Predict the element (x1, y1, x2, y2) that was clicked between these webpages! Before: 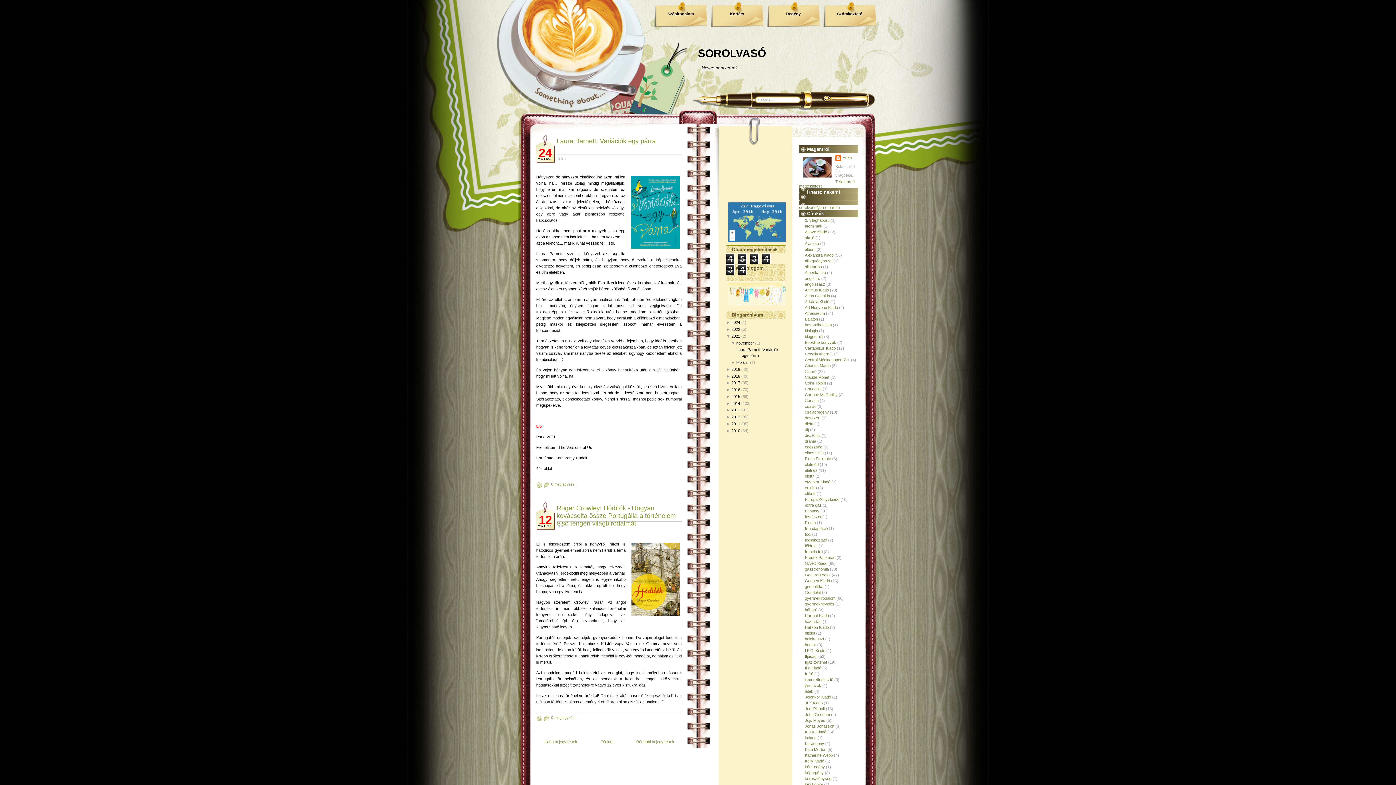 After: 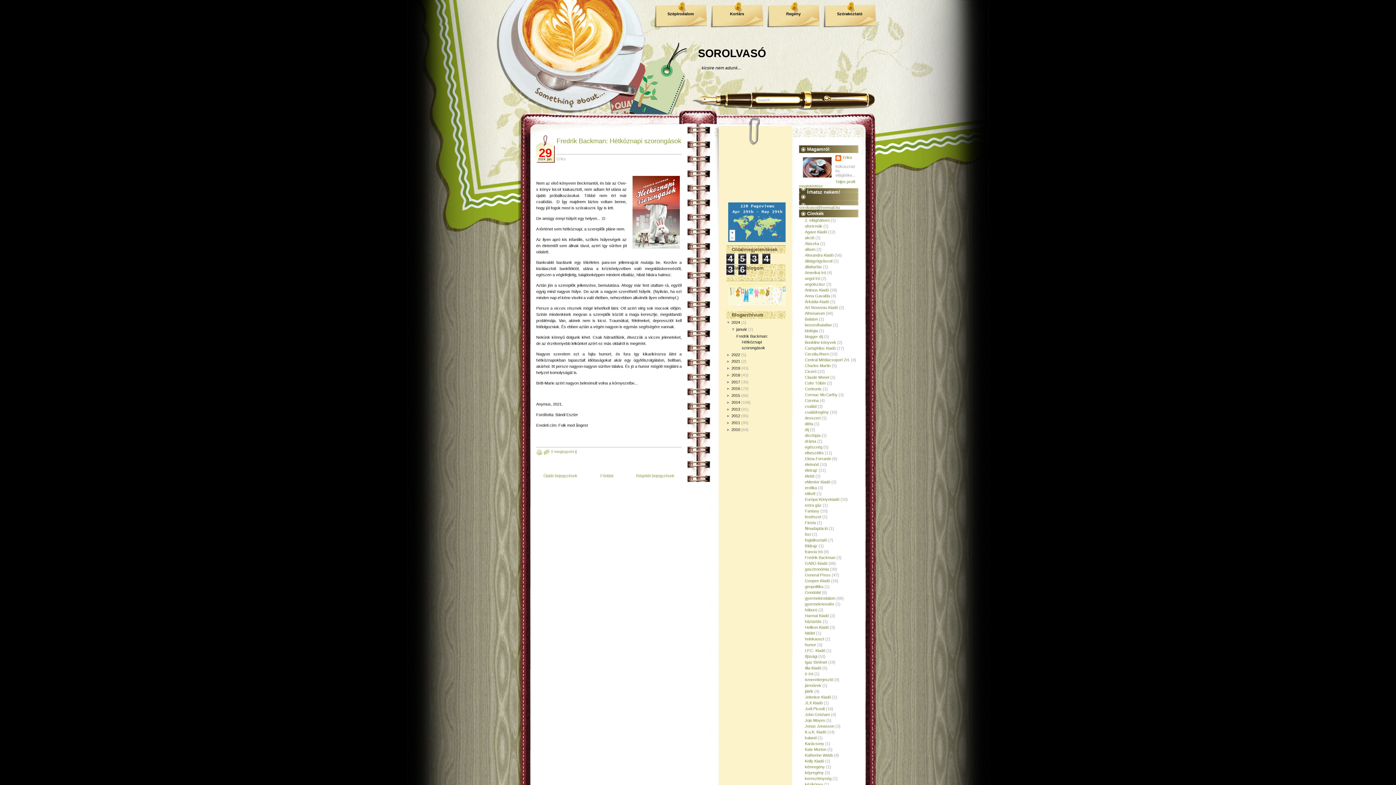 Action: label: 2024 bbox: (731, 320, 740, 324)